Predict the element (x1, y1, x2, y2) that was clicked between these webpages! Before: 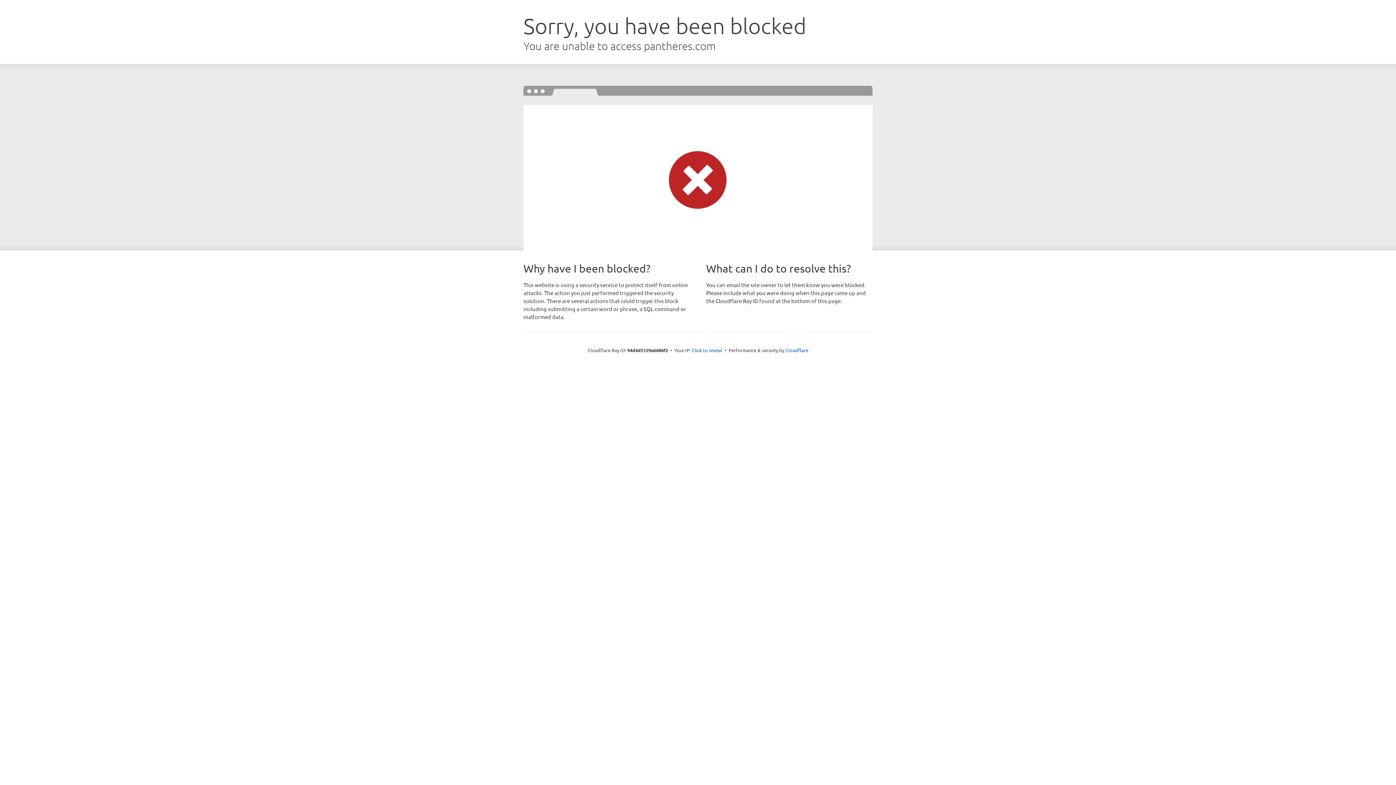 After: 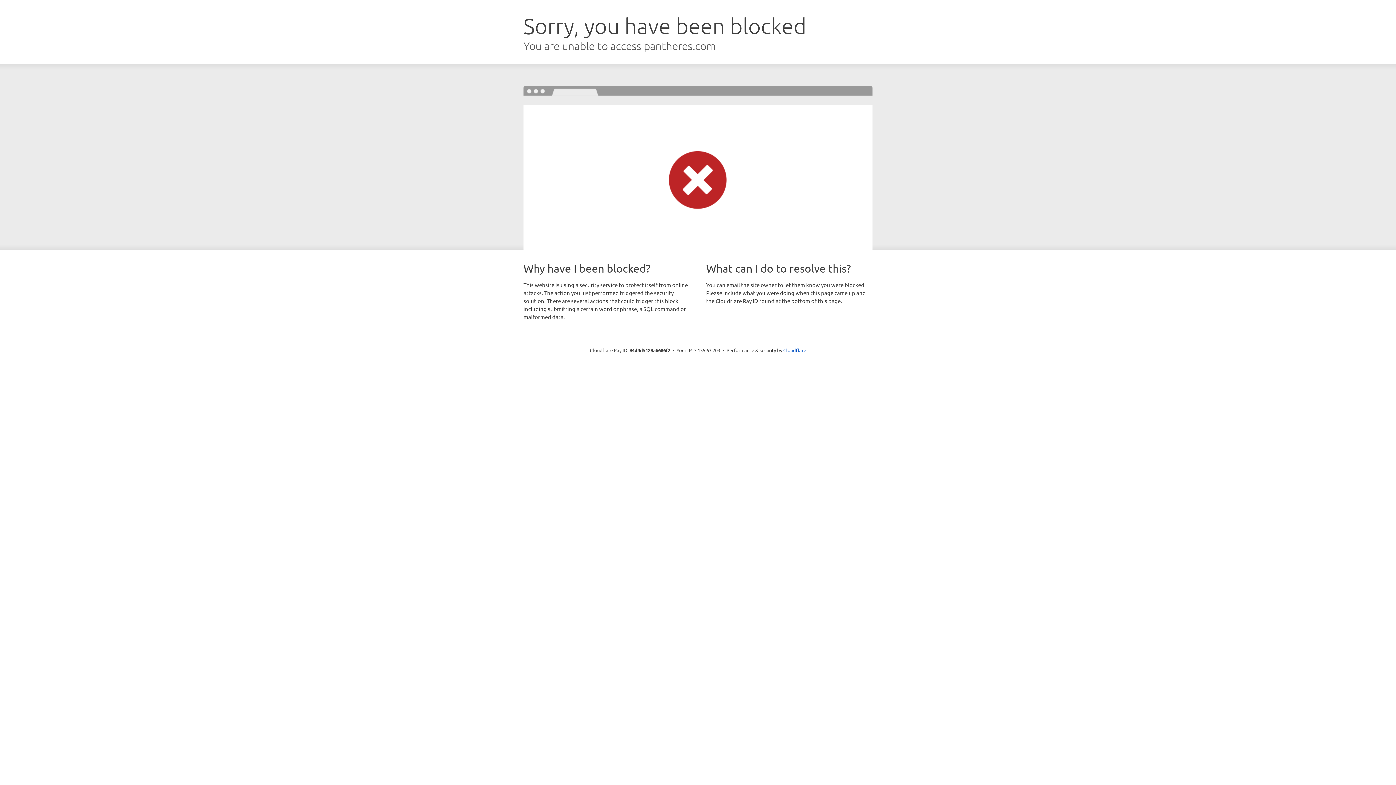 Action: label: Click to reveal bbox: (692, 346, 722, 353)